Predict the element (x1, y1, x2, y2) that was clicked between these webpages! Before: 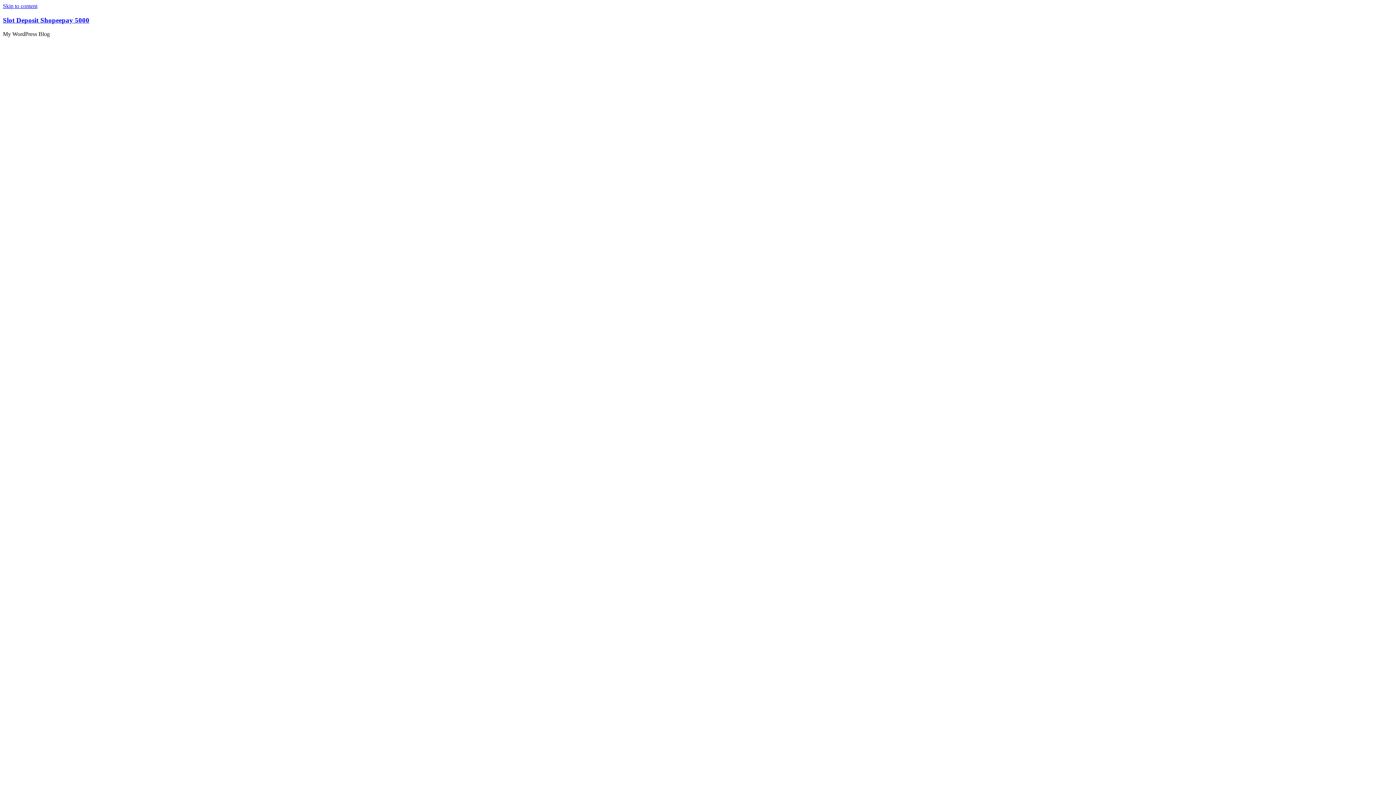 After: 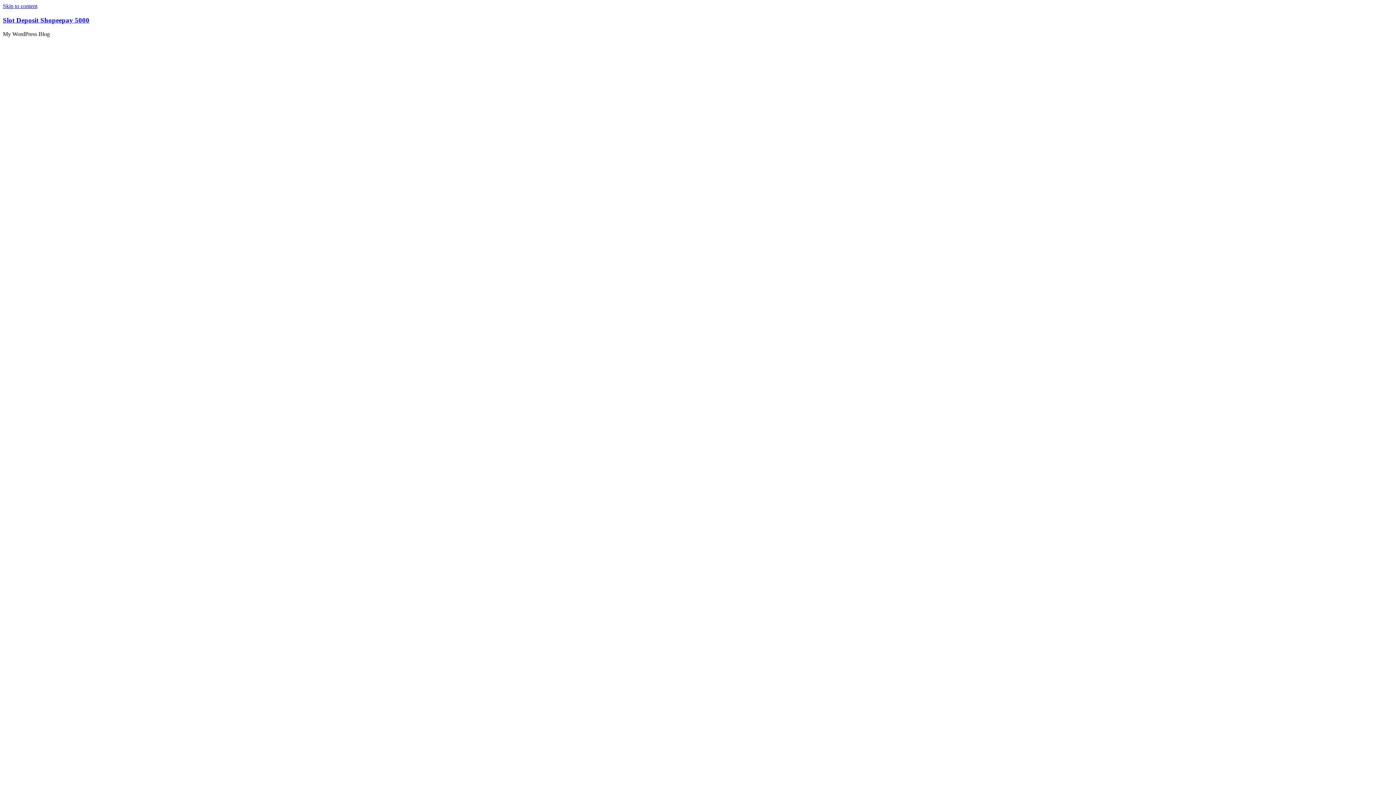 Action: label: Skip to content bbox: (2, 2, 37, 9)